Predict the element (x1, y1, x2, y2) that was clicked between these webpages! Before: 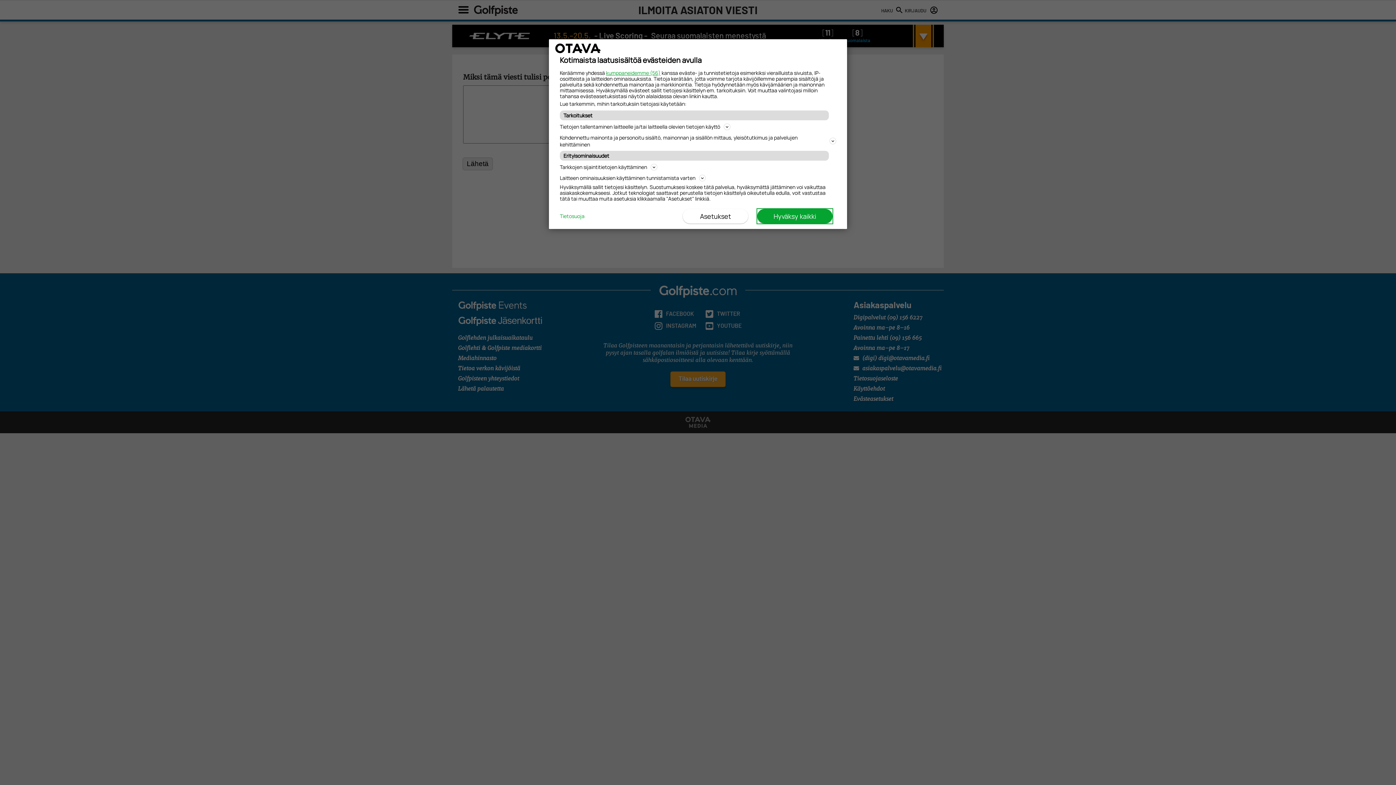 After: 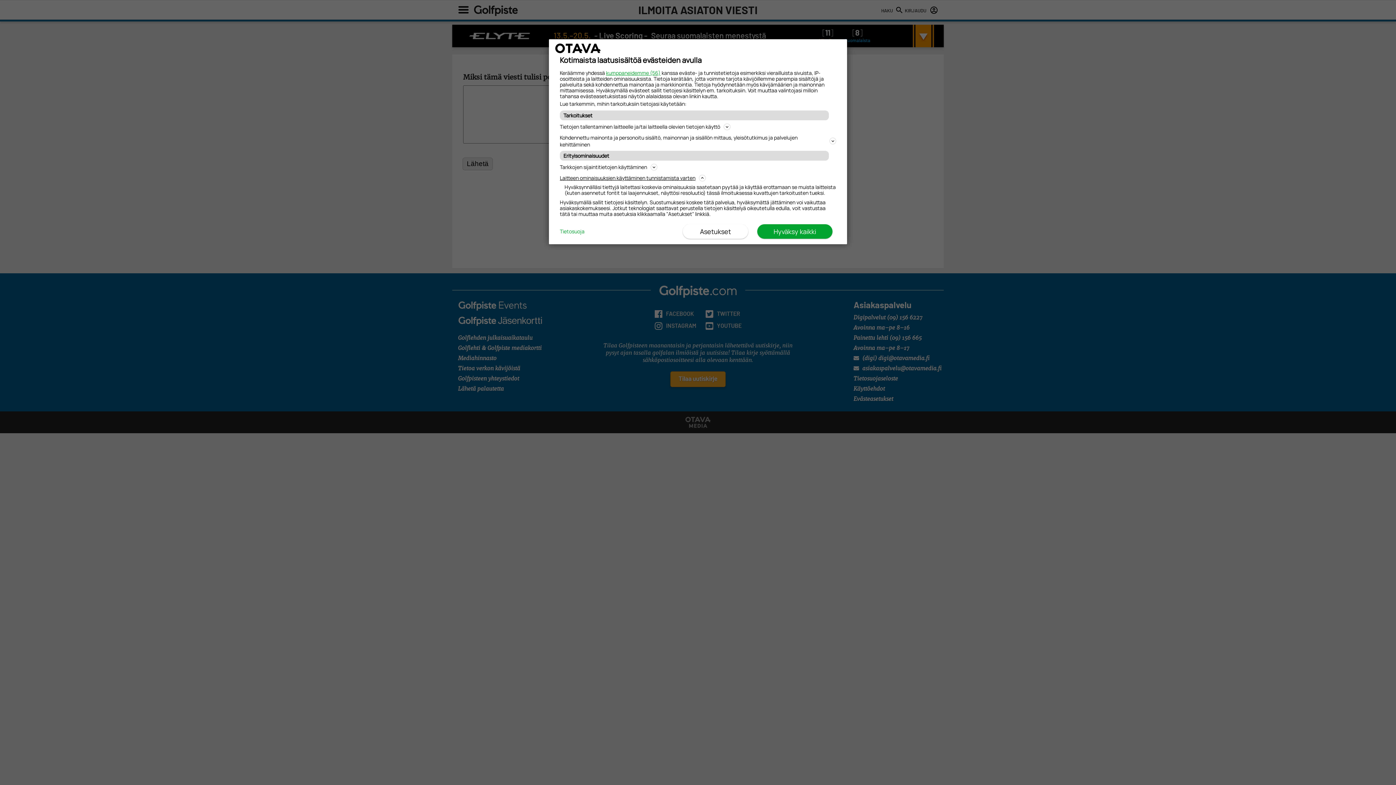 Action: bbox: (560, 173, 836, 182) label: Laitteen ominaisuuksien käyttäminen tunnistamista varten